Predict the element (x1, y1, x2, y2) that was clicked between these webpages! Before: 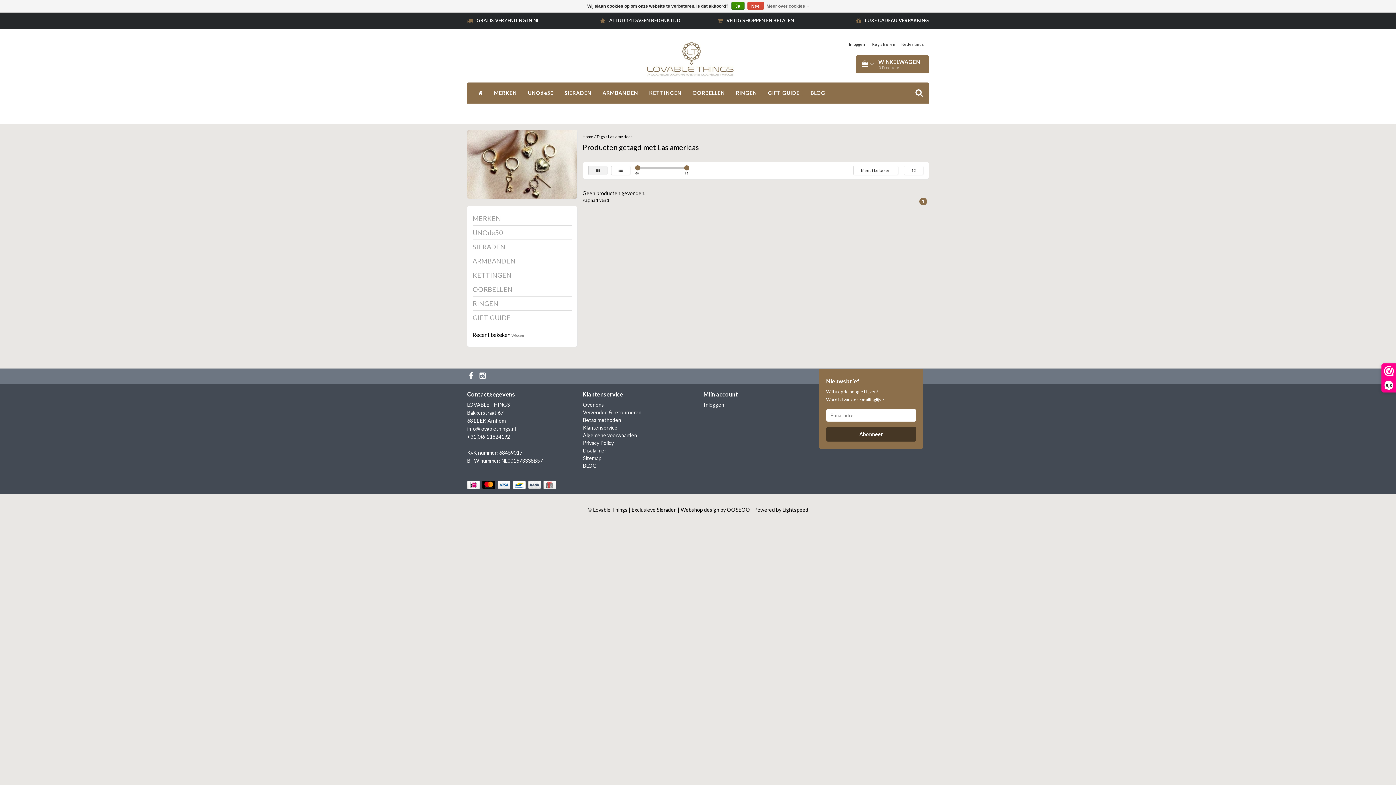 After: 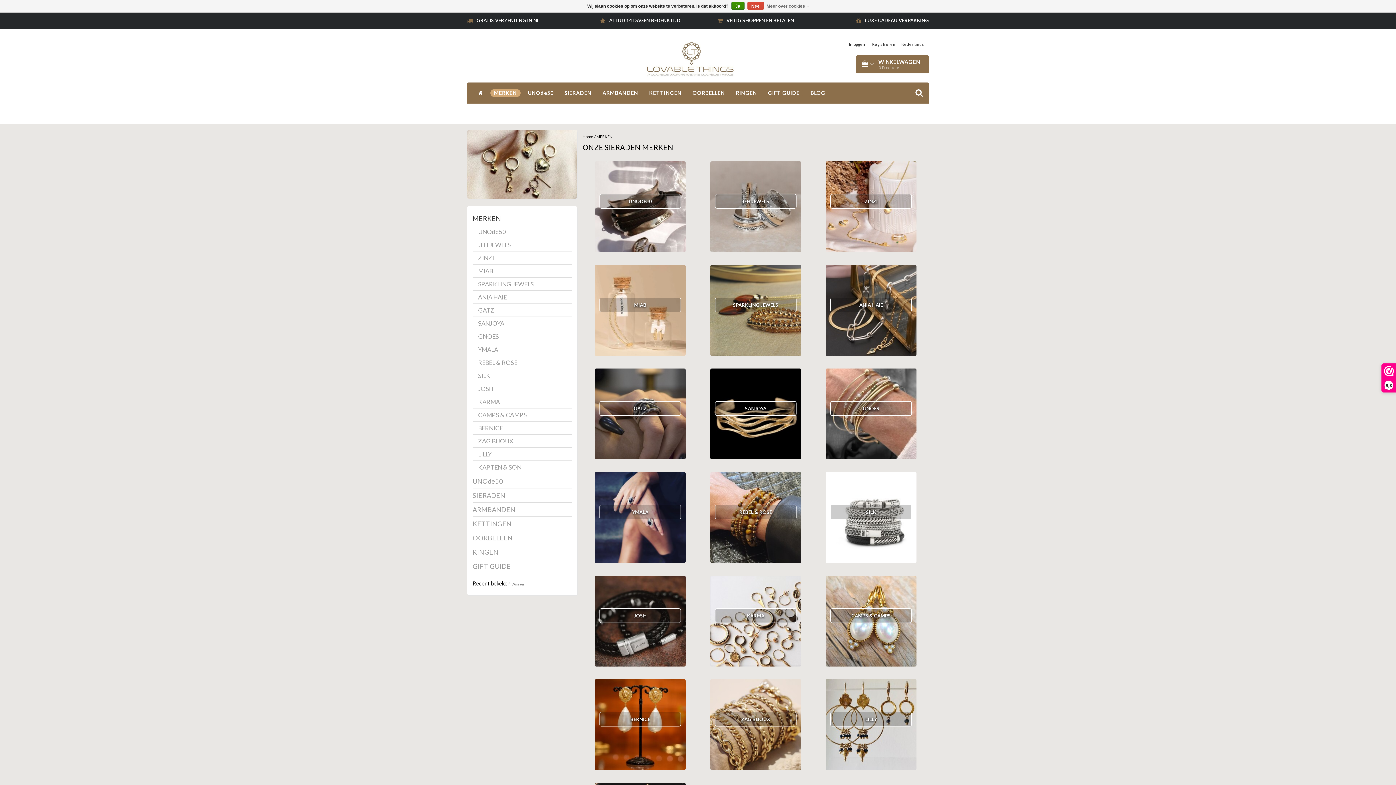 Action: label: MERKEN bbox: (472, 214, 501, 222)